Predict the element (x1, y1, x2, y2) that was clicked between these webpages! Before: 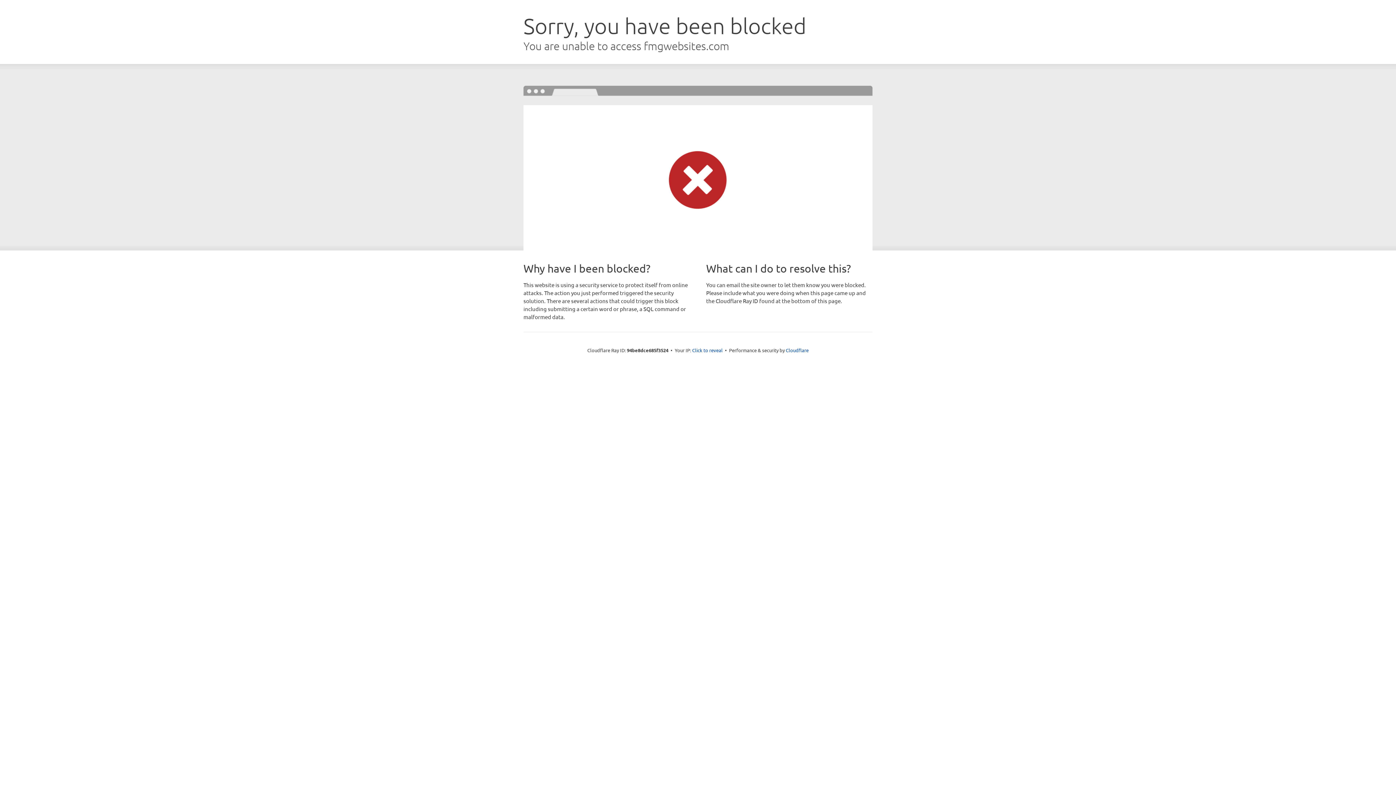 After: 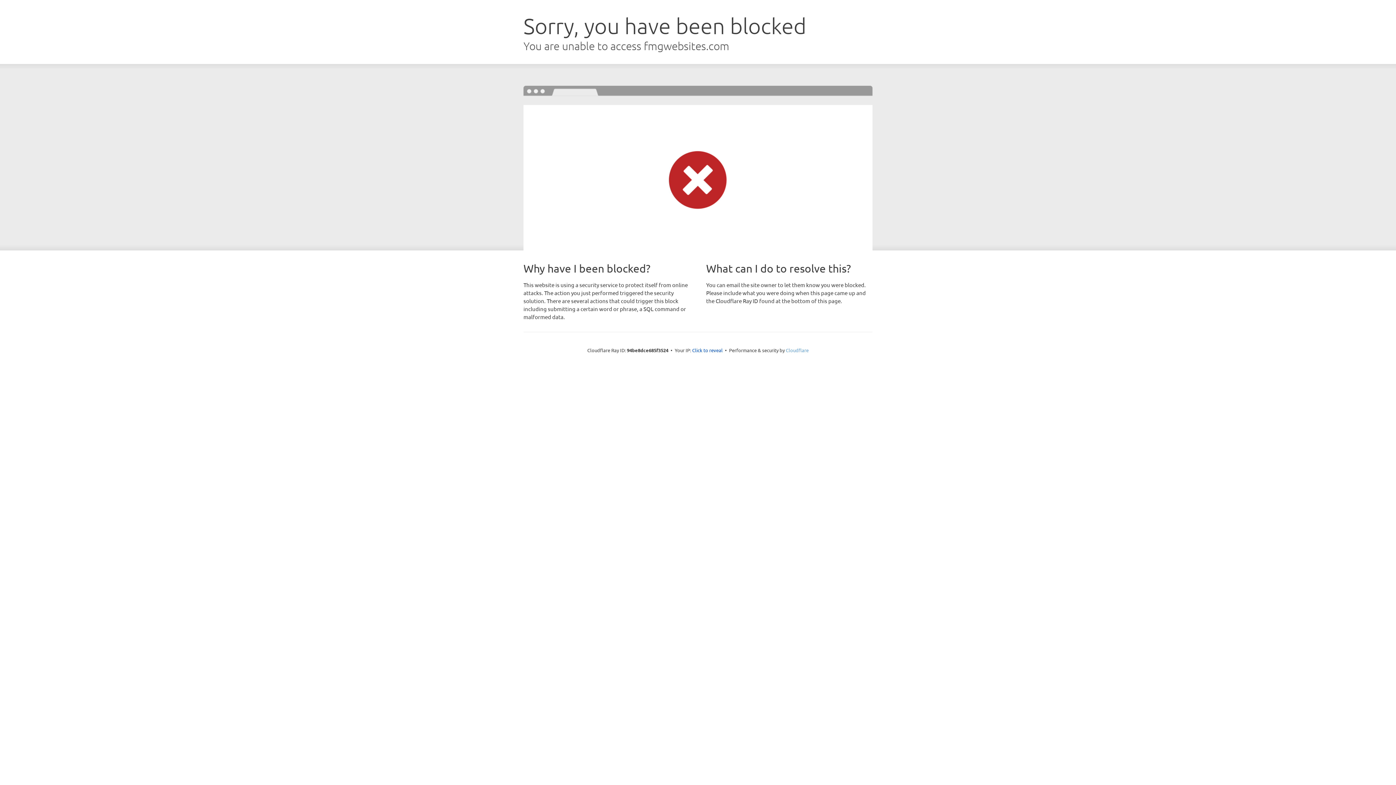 Action: bbox: (786, 347, 808, 353) label: Cloudflare